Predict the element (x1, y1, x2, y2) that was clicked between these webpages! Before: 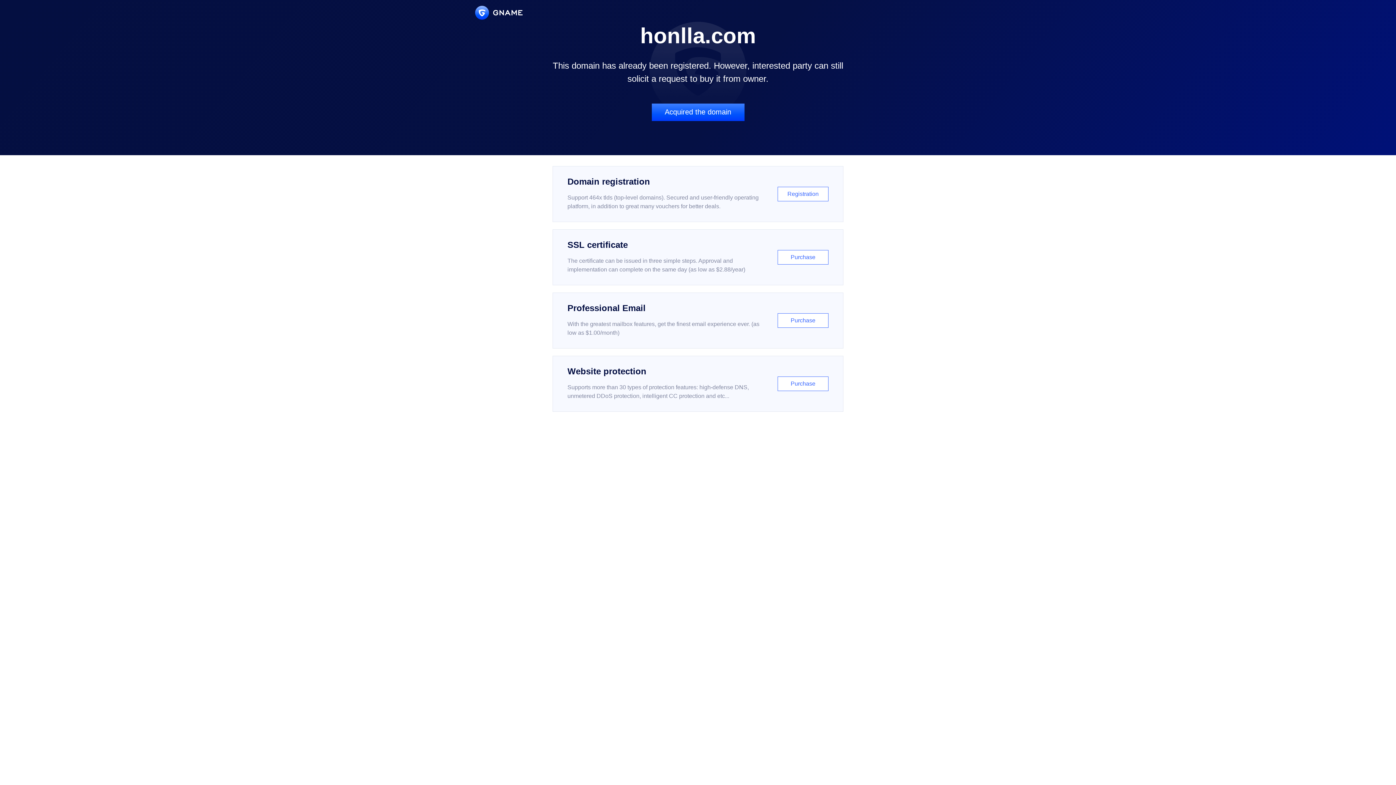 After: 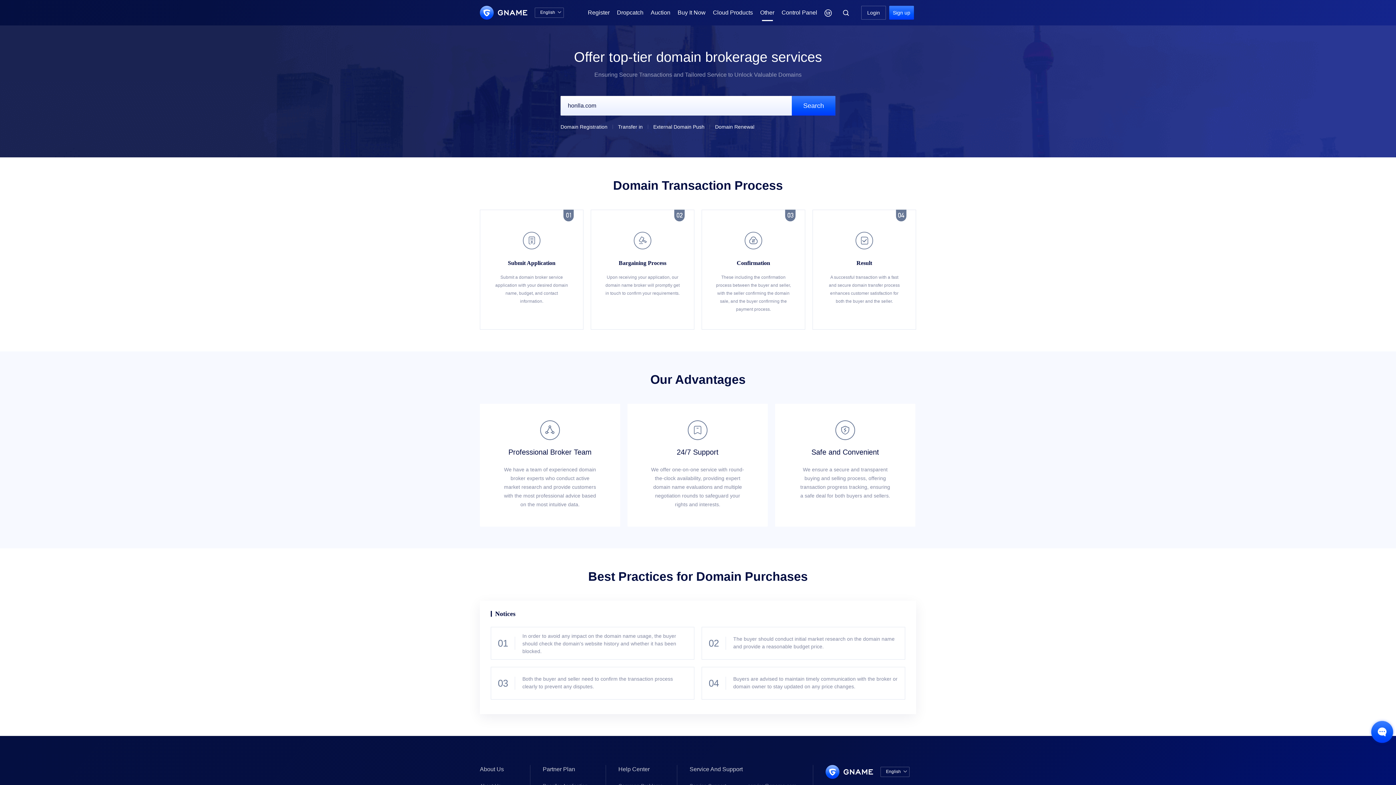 Action: label: Acquired the domain bbox: (651, 103, 744, 121)